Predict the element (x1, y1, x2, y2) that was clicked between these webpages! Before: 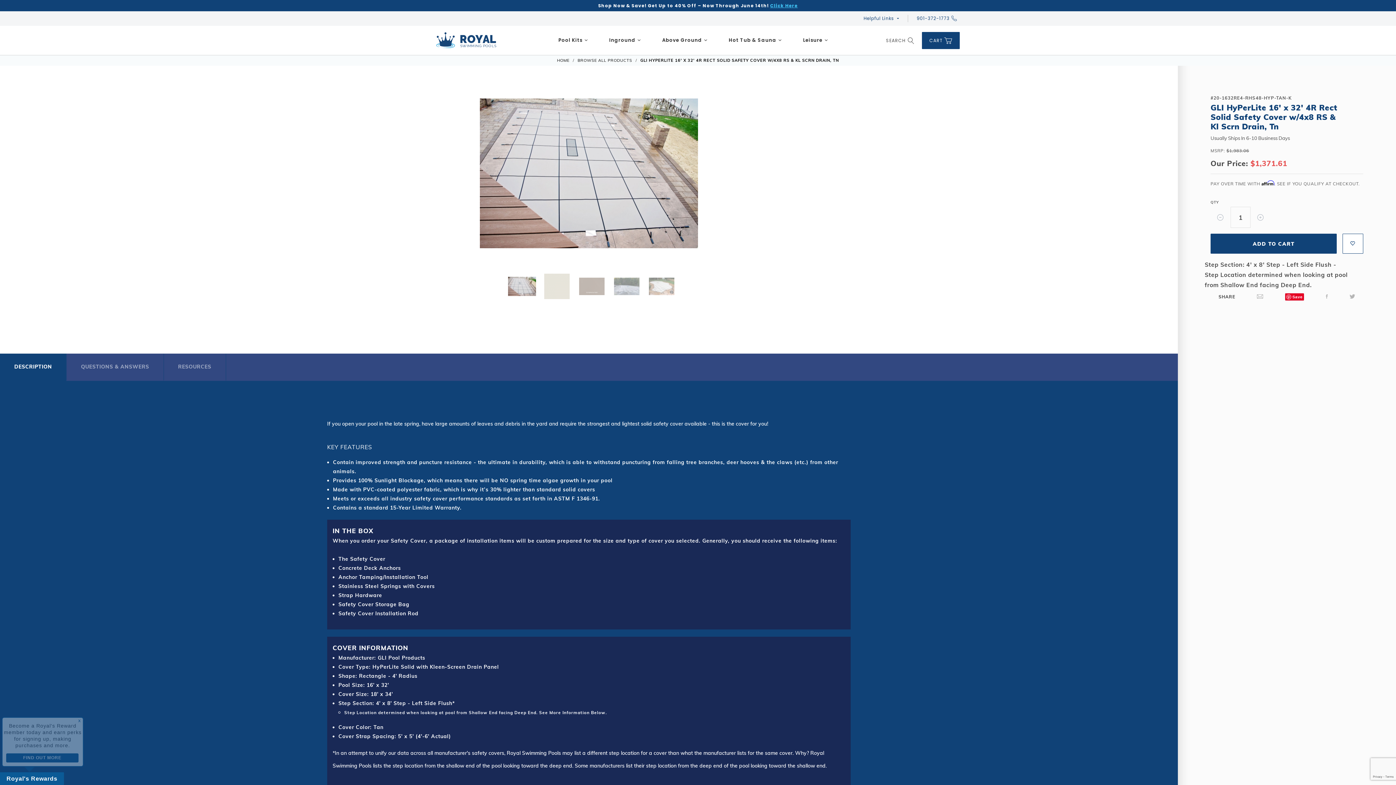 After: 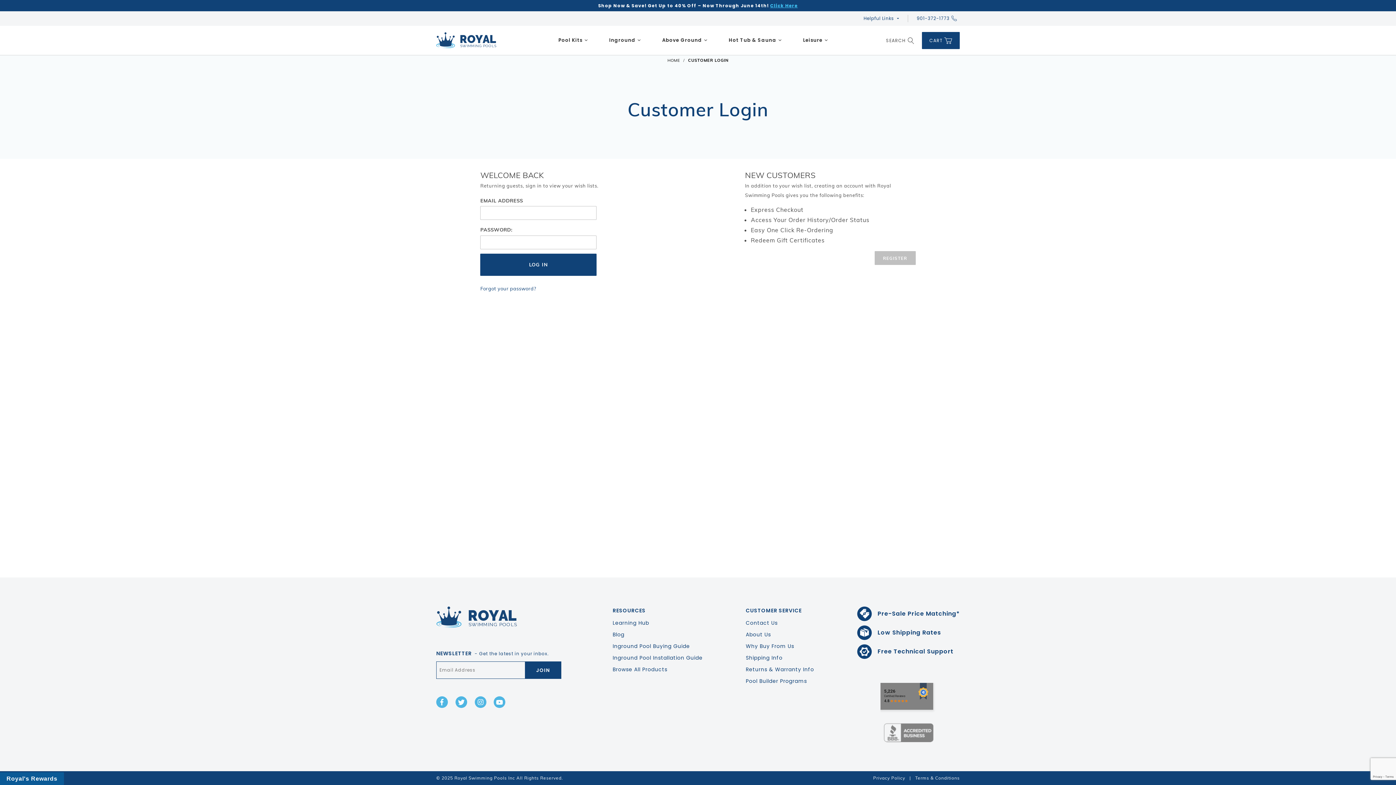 Action: bbox: (1325, 153, 1396, 167)